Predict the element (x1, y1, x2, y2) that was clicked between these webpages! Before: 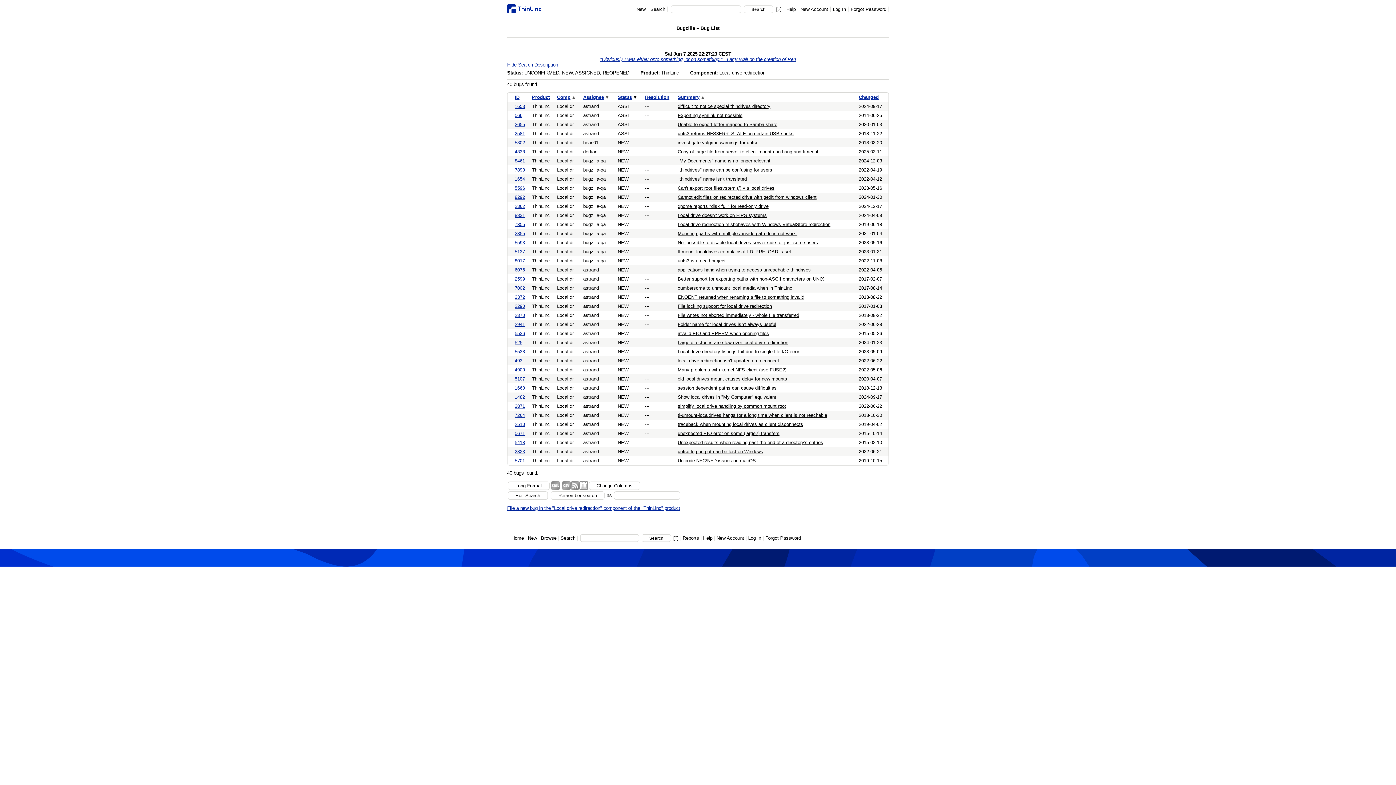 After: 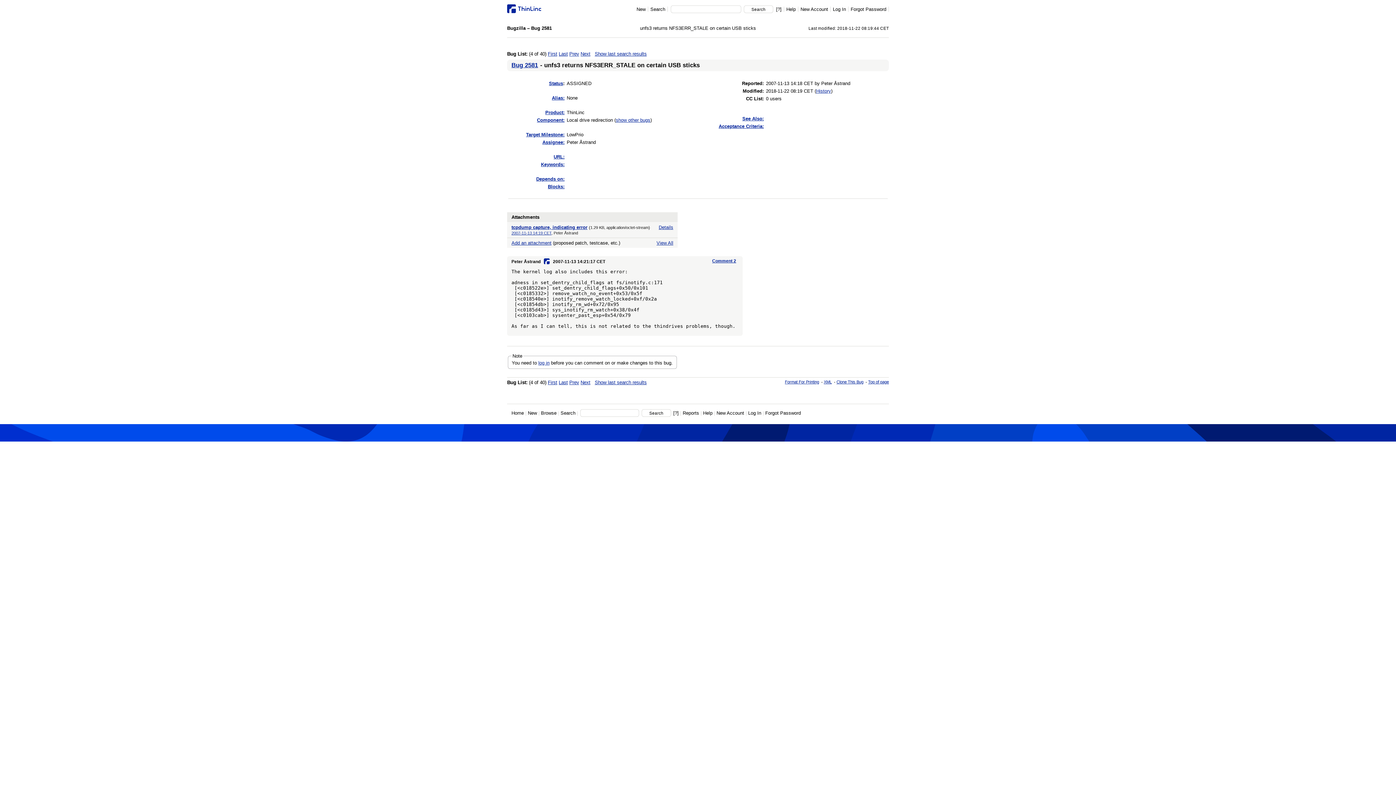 Action: label: 2581 bbox: (514, 130, 525, 136)